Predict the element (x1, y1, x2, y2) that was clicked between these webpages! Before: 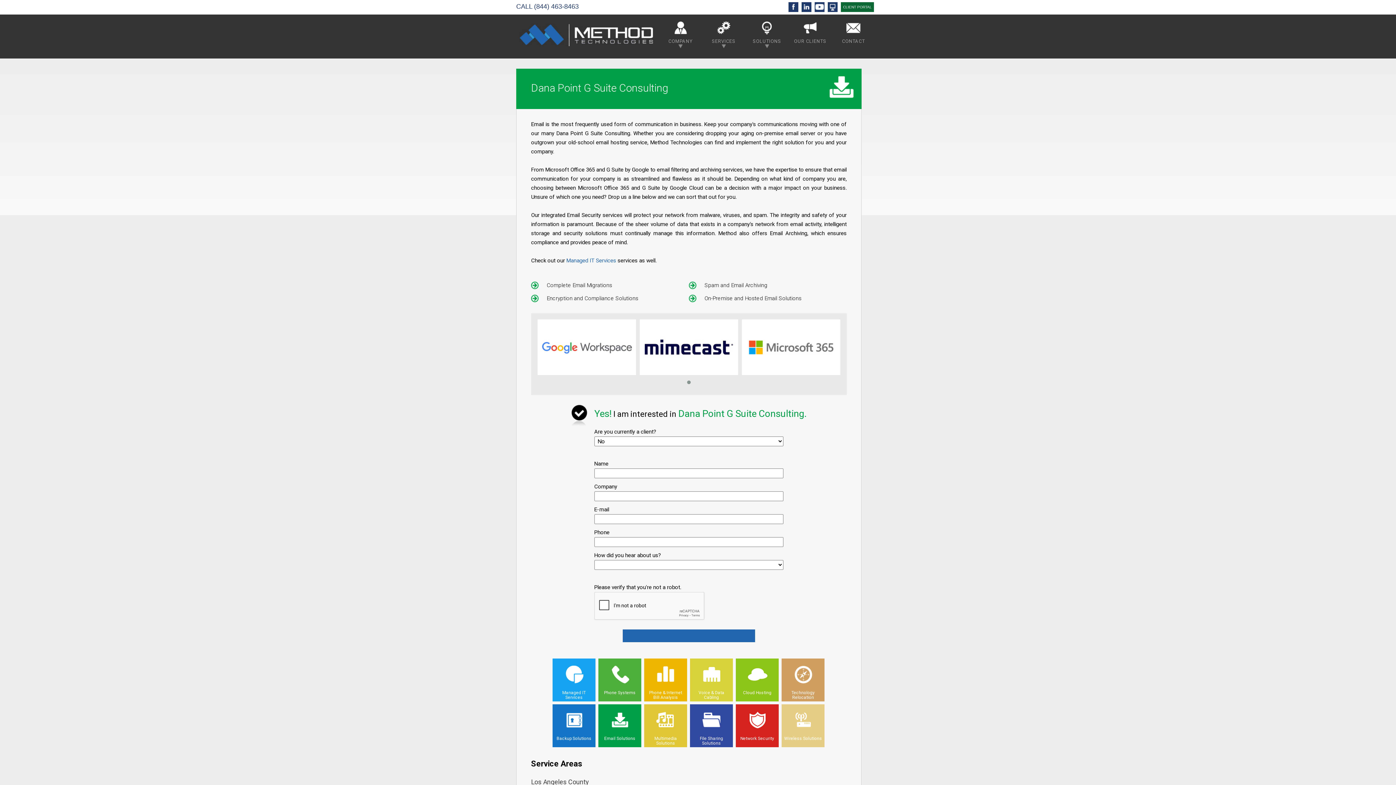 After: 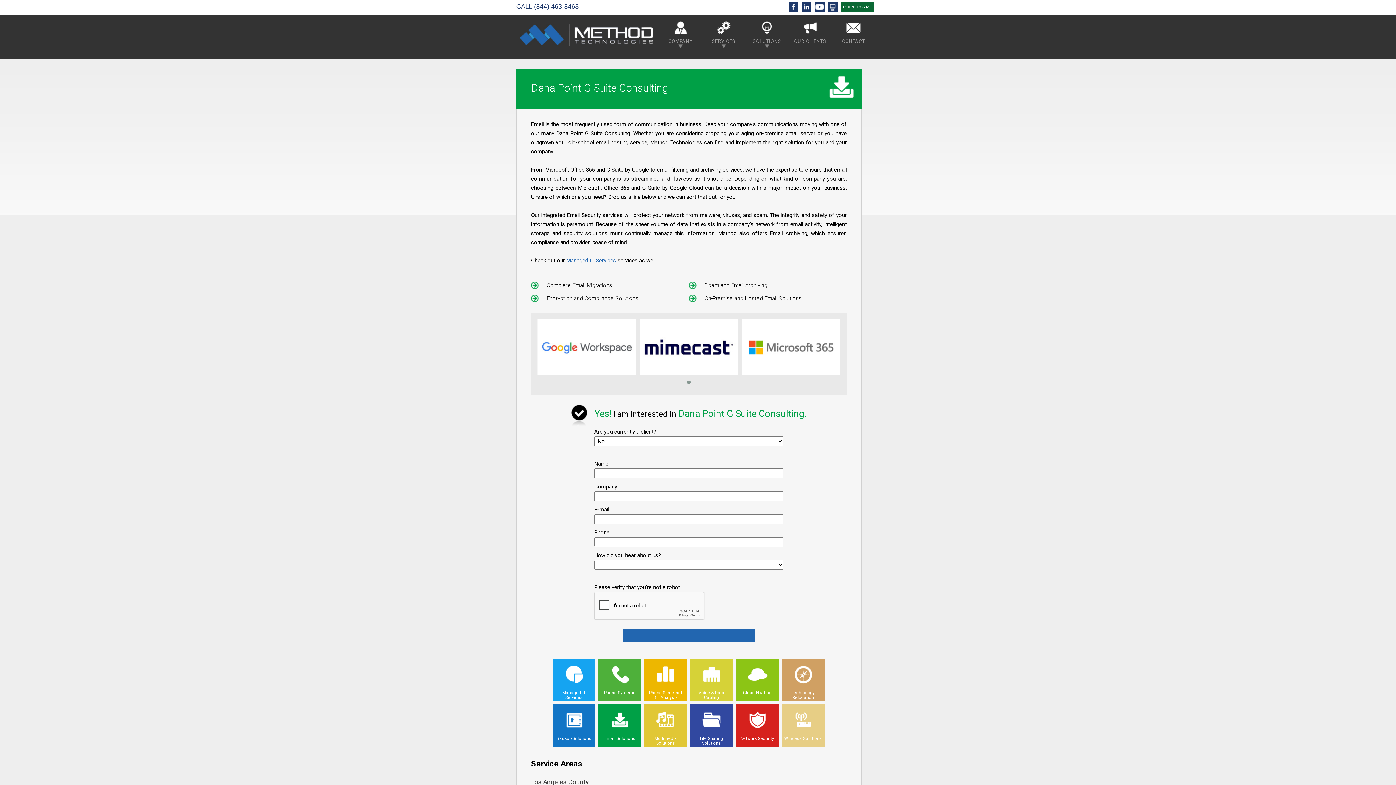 Action: bbox: (534, 0, 578, 13) label: (844) 463-8463